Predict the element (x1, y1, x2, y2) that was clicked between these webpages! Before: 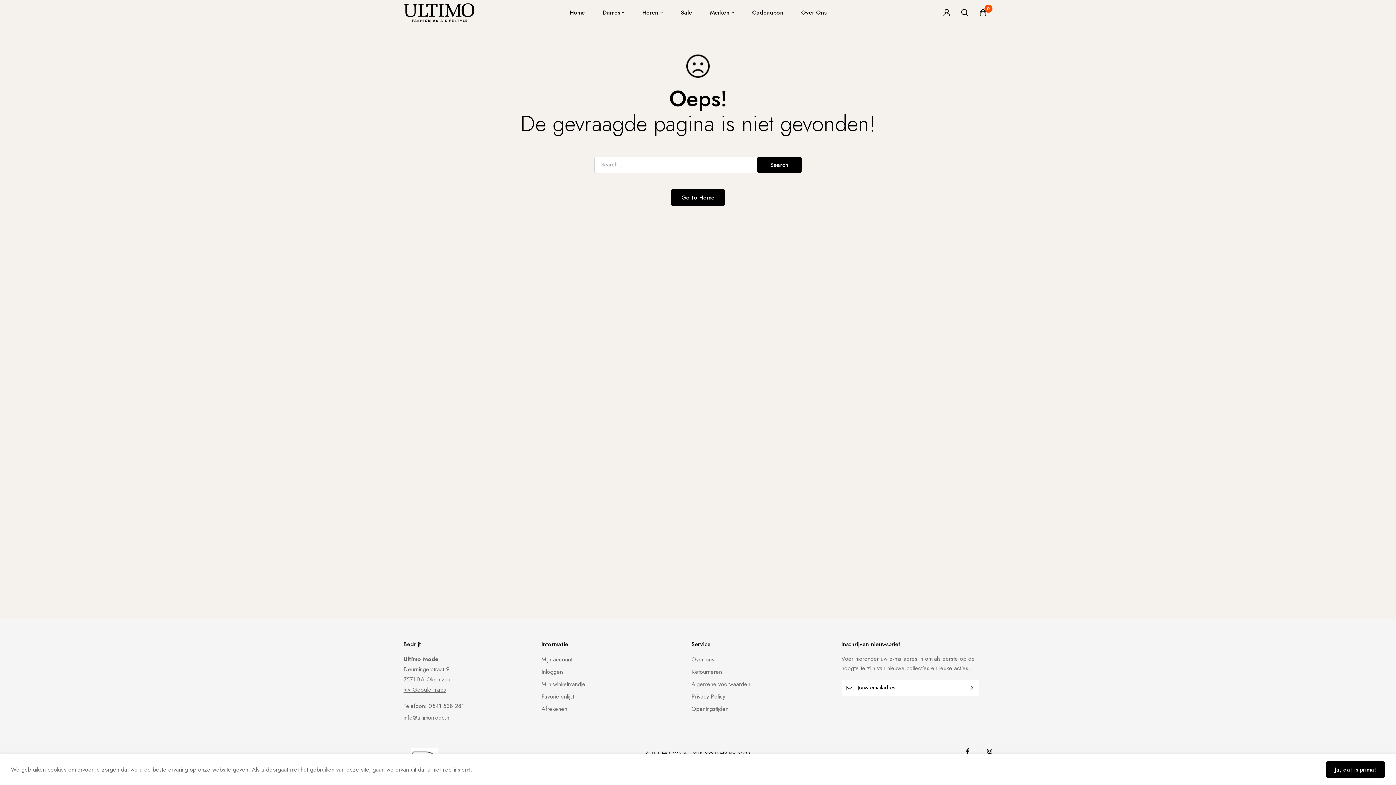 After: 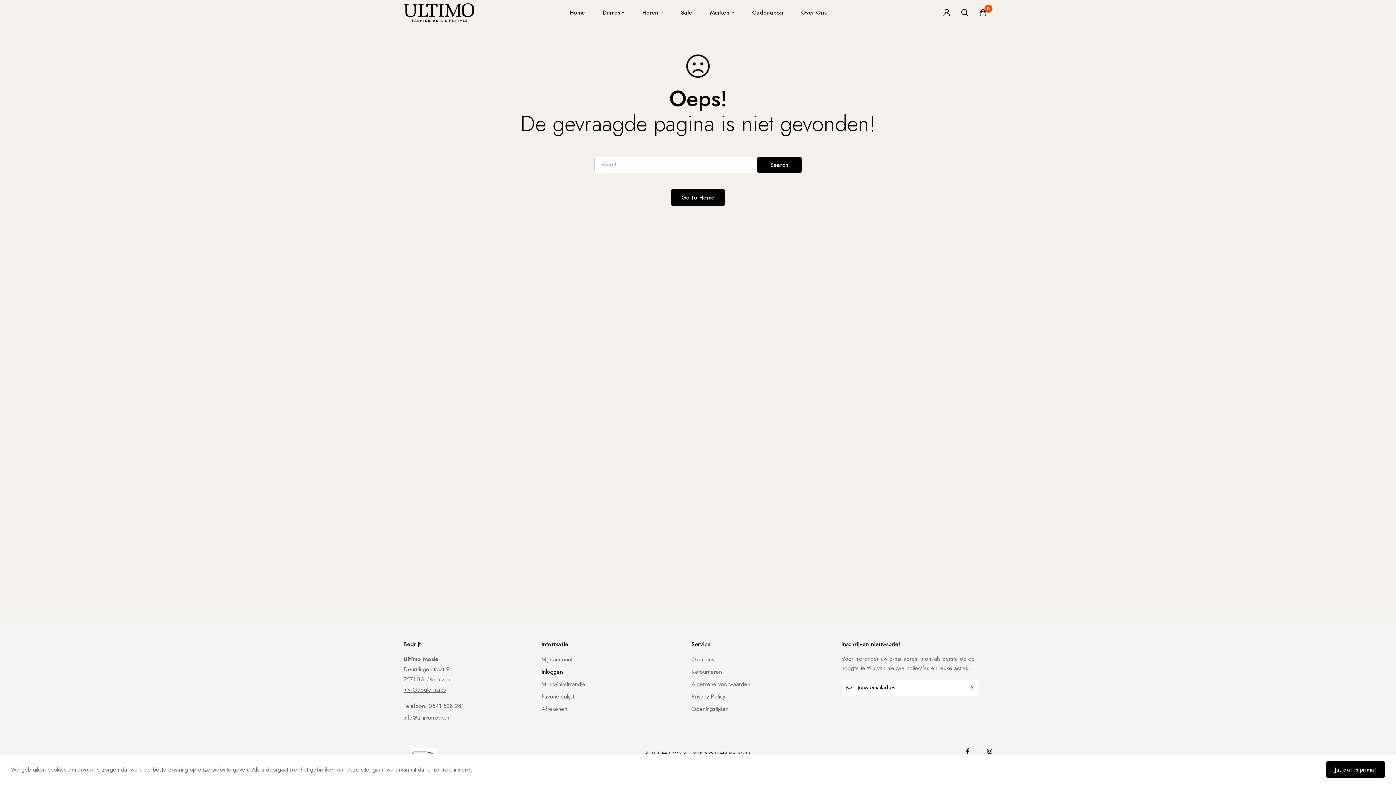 Action: label: Inloggen bbox: (541, 666, 563, 677)